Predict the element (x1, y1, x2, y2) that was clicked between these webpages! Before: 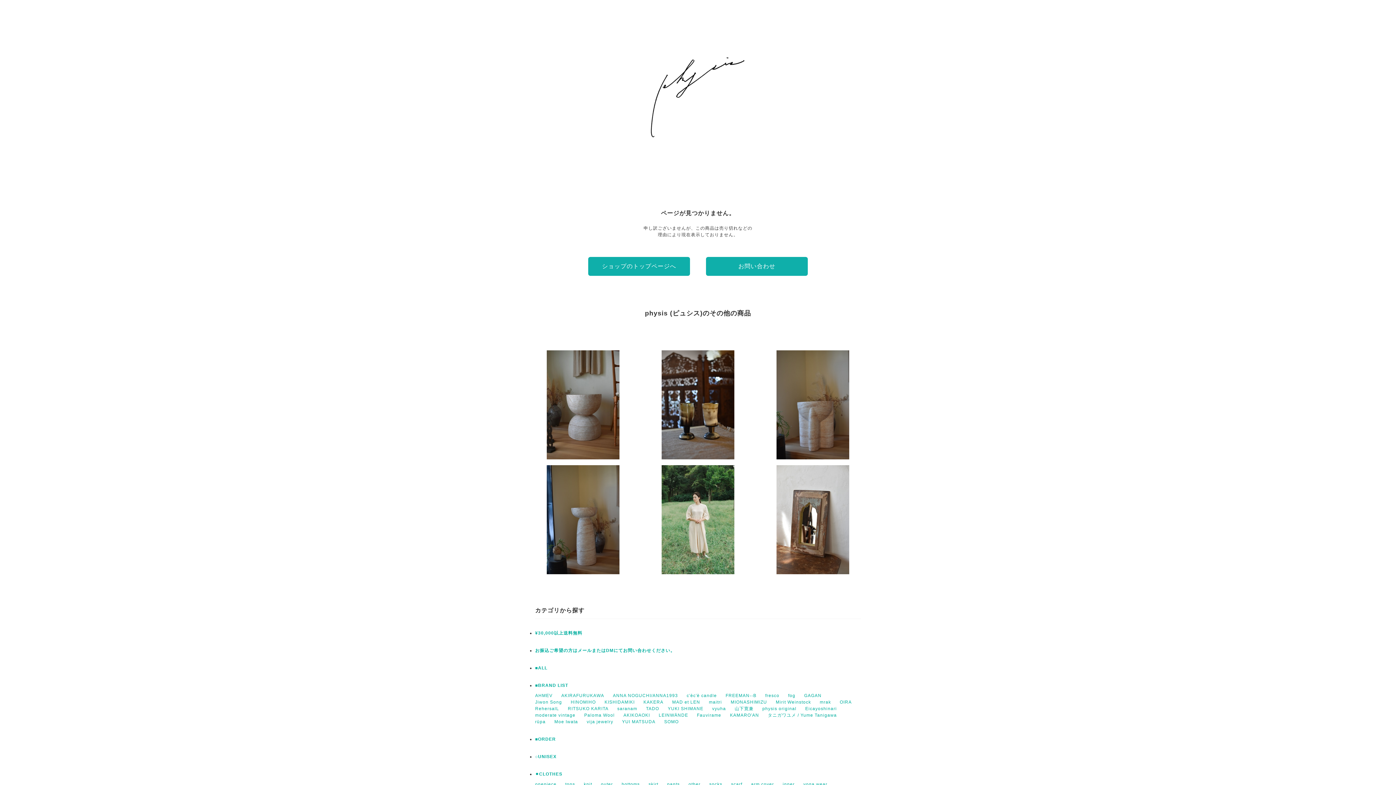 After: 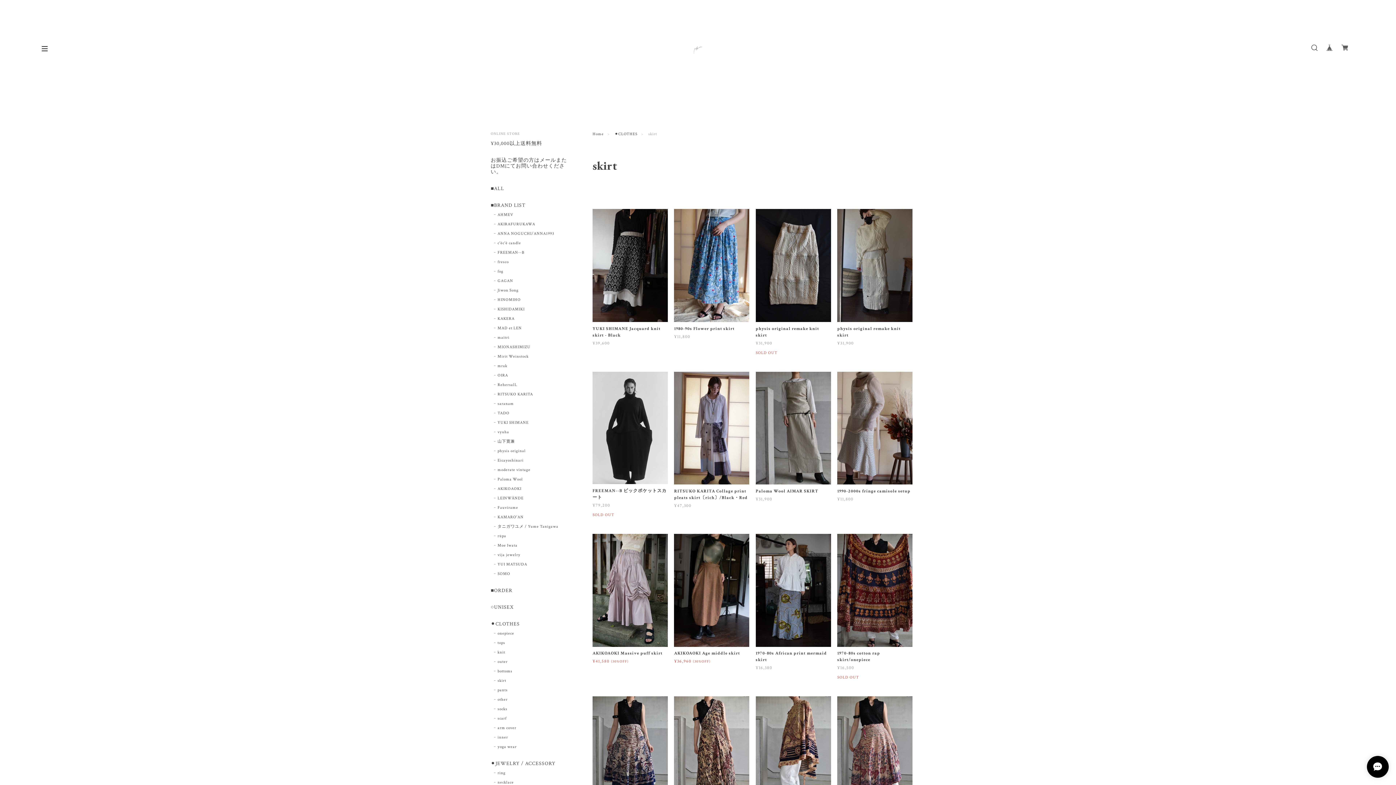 Action: bbox: (648, 782, 658, 787) label: skirt